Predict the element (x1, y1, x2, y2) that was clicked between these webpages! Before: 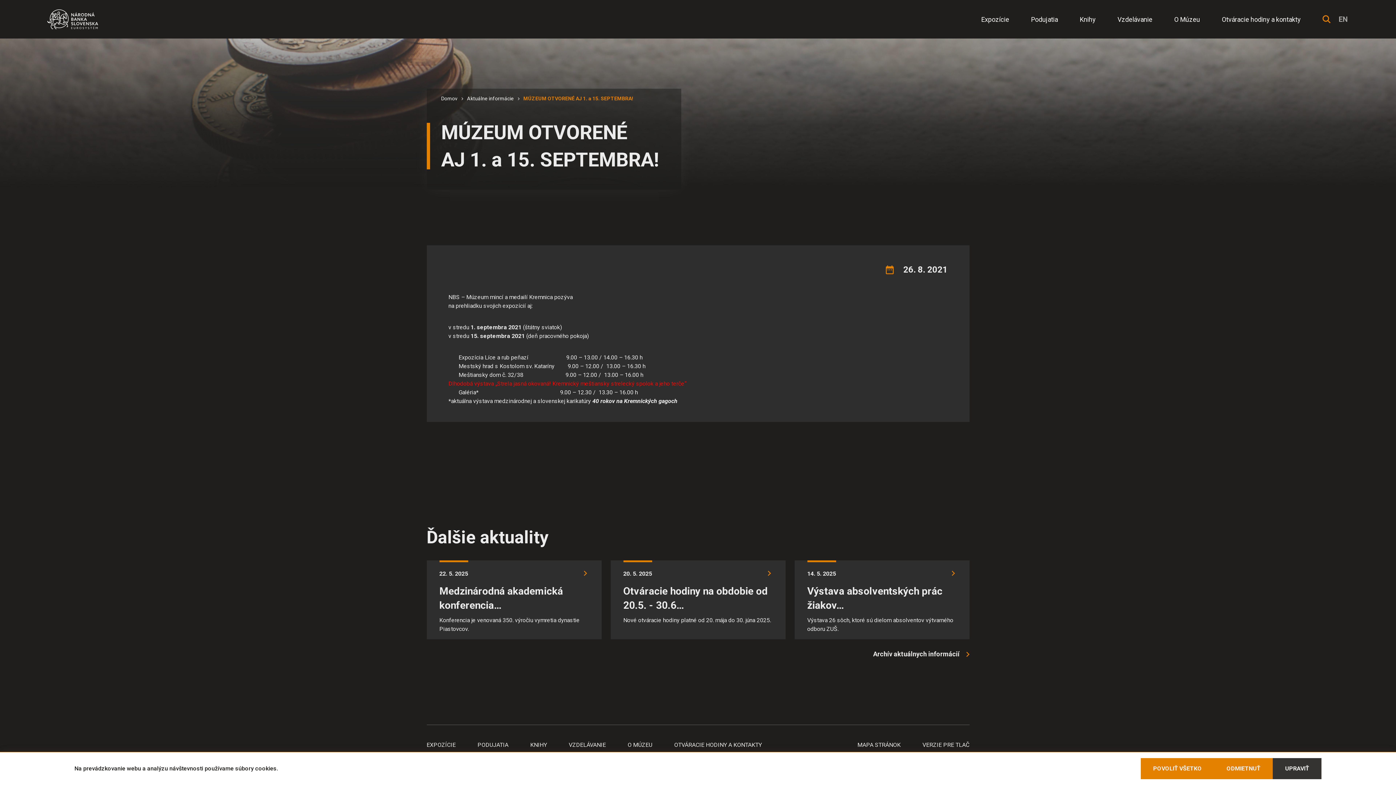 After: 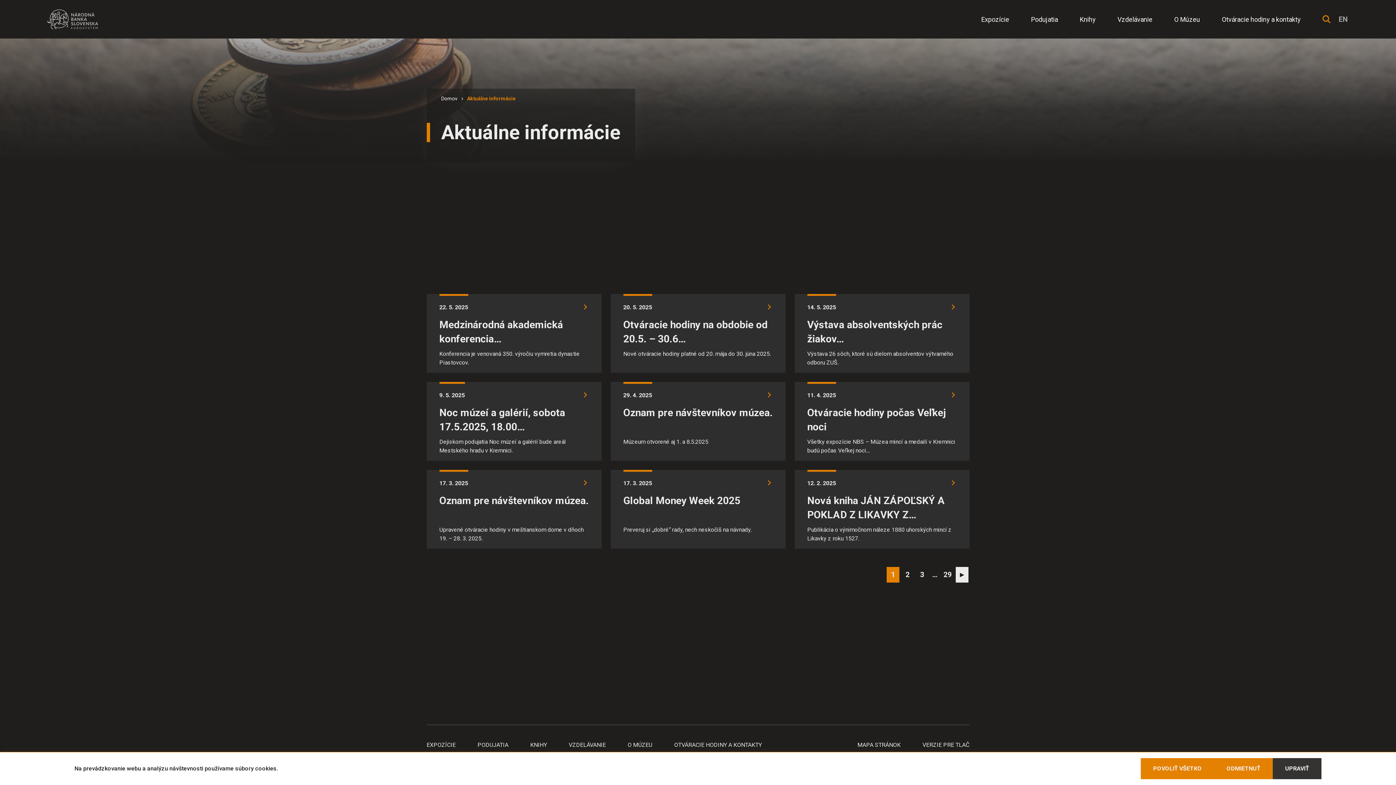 Action: bbox: (467, 94, 514, 102) label: Aktuálne informácie